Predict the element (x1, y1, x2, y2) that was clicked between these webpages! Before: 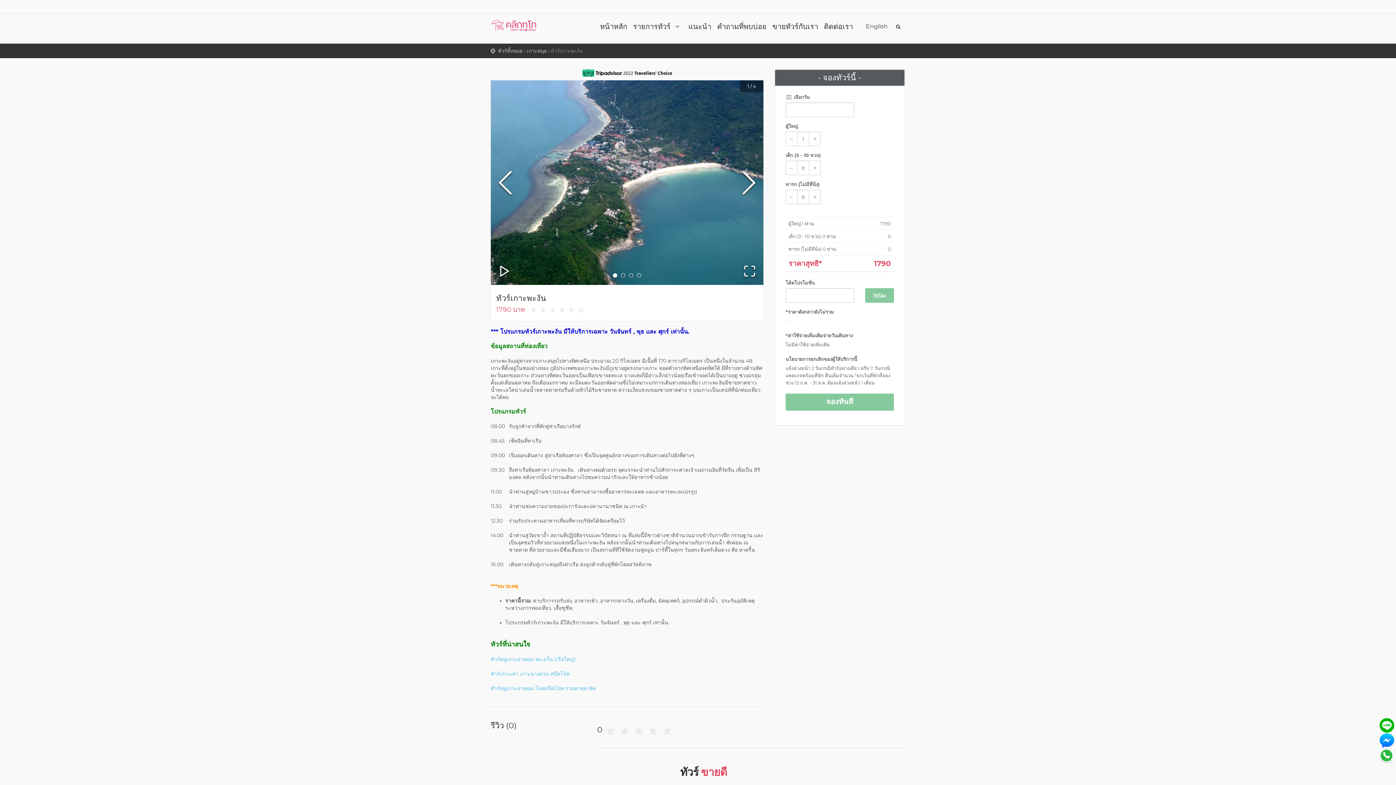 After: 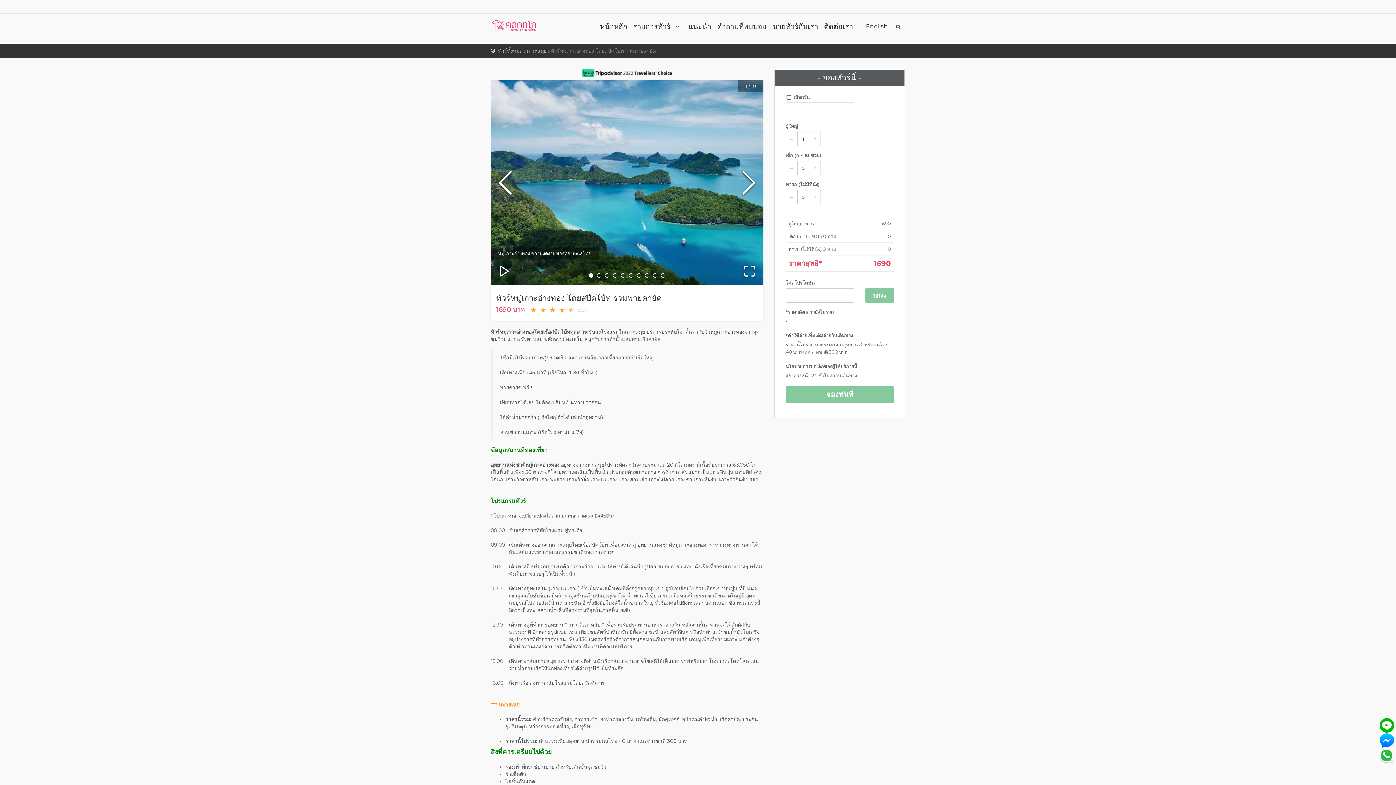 Action: bbox: (490, 685, 596, 691) label: ทัวร์หมู่เกาะอ่างทอง โดยสปีดโบ้ท รวมพายคายัค